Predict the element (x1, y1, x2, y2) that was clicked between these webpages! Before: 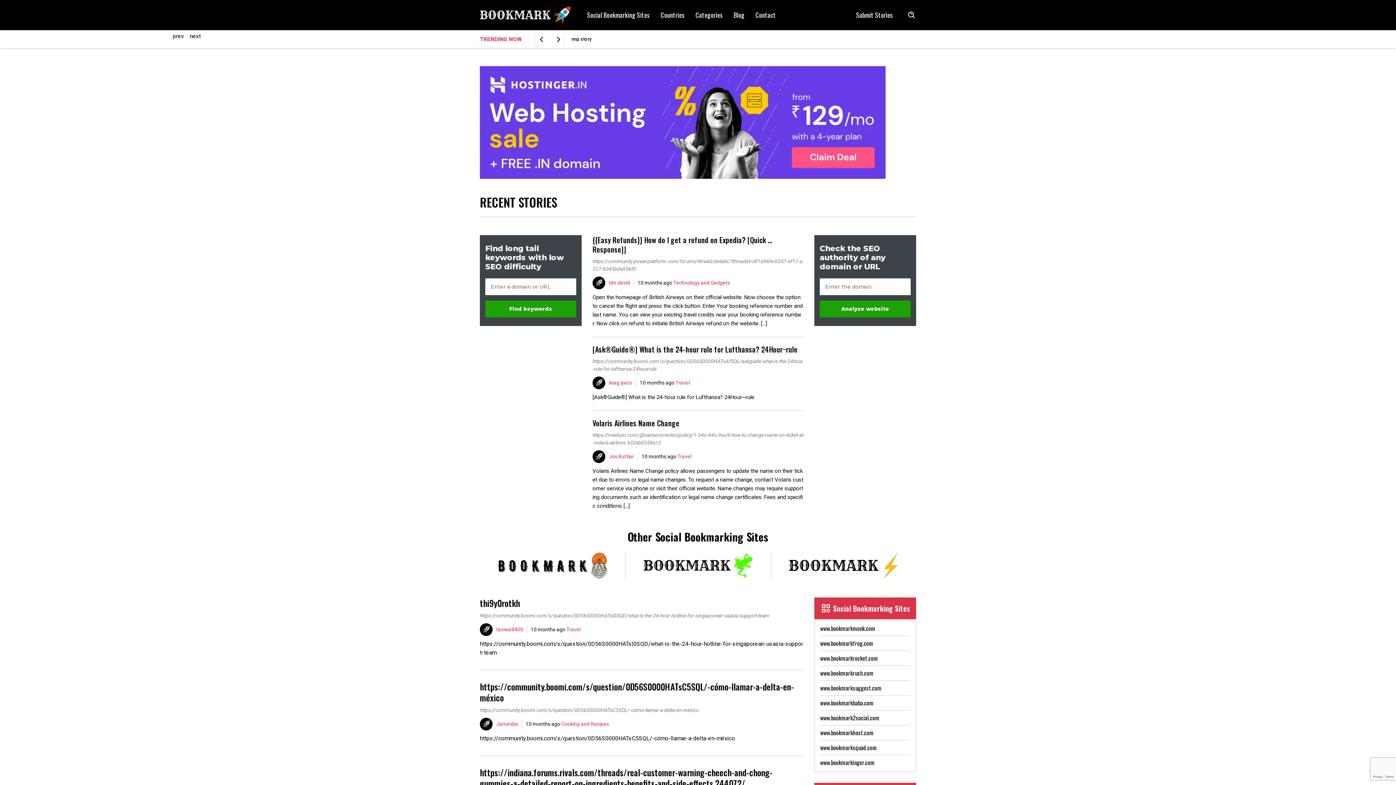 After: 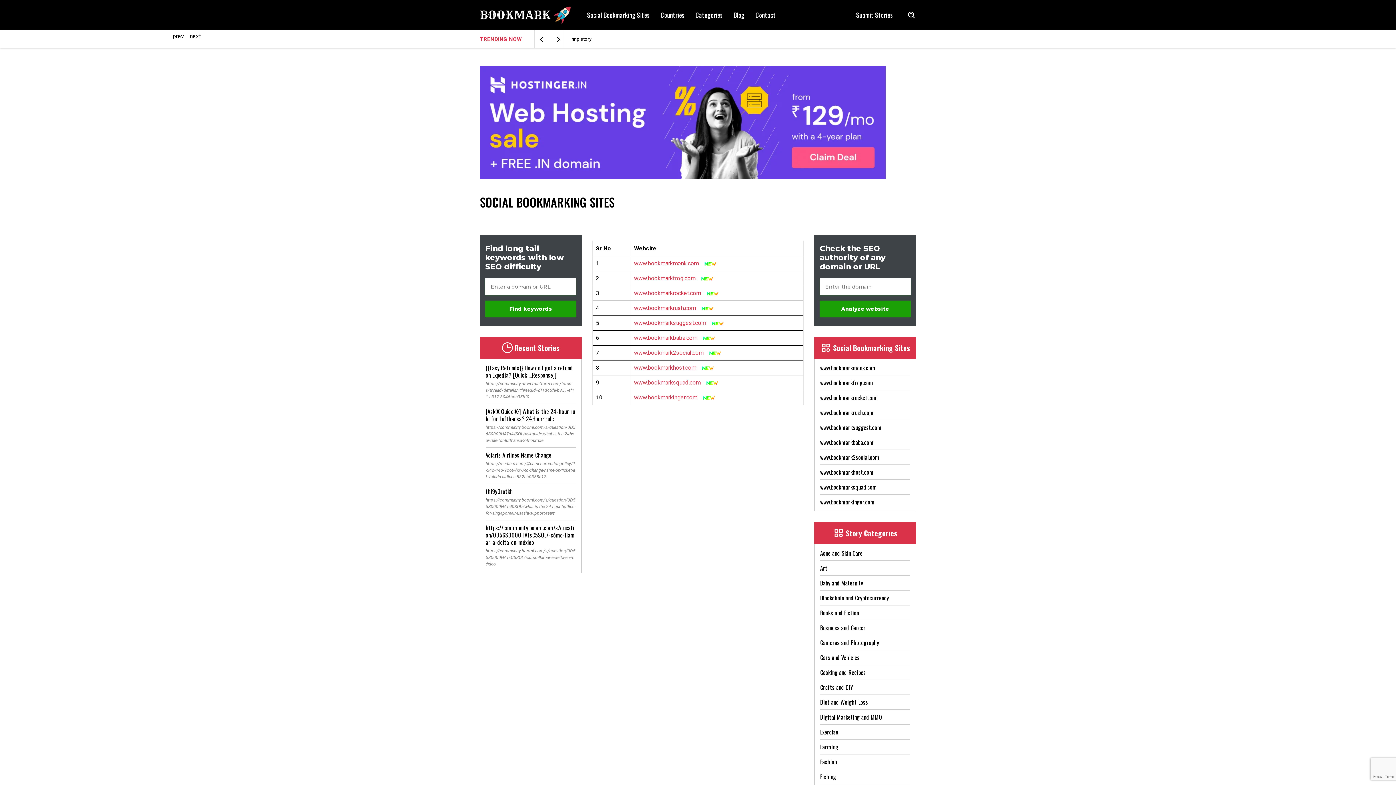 Action: bbox: (581, 0, 655, 30) label: Social Bookmarking Sites